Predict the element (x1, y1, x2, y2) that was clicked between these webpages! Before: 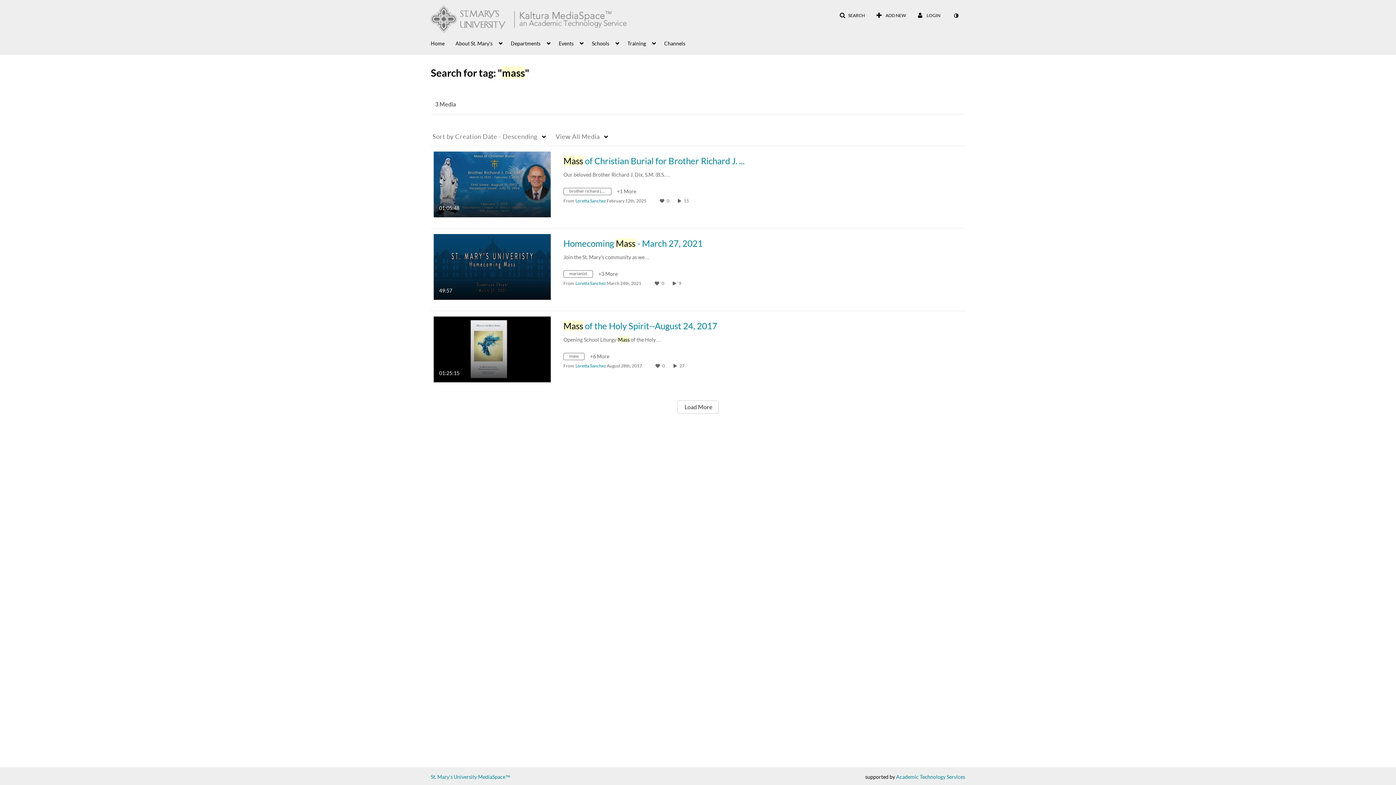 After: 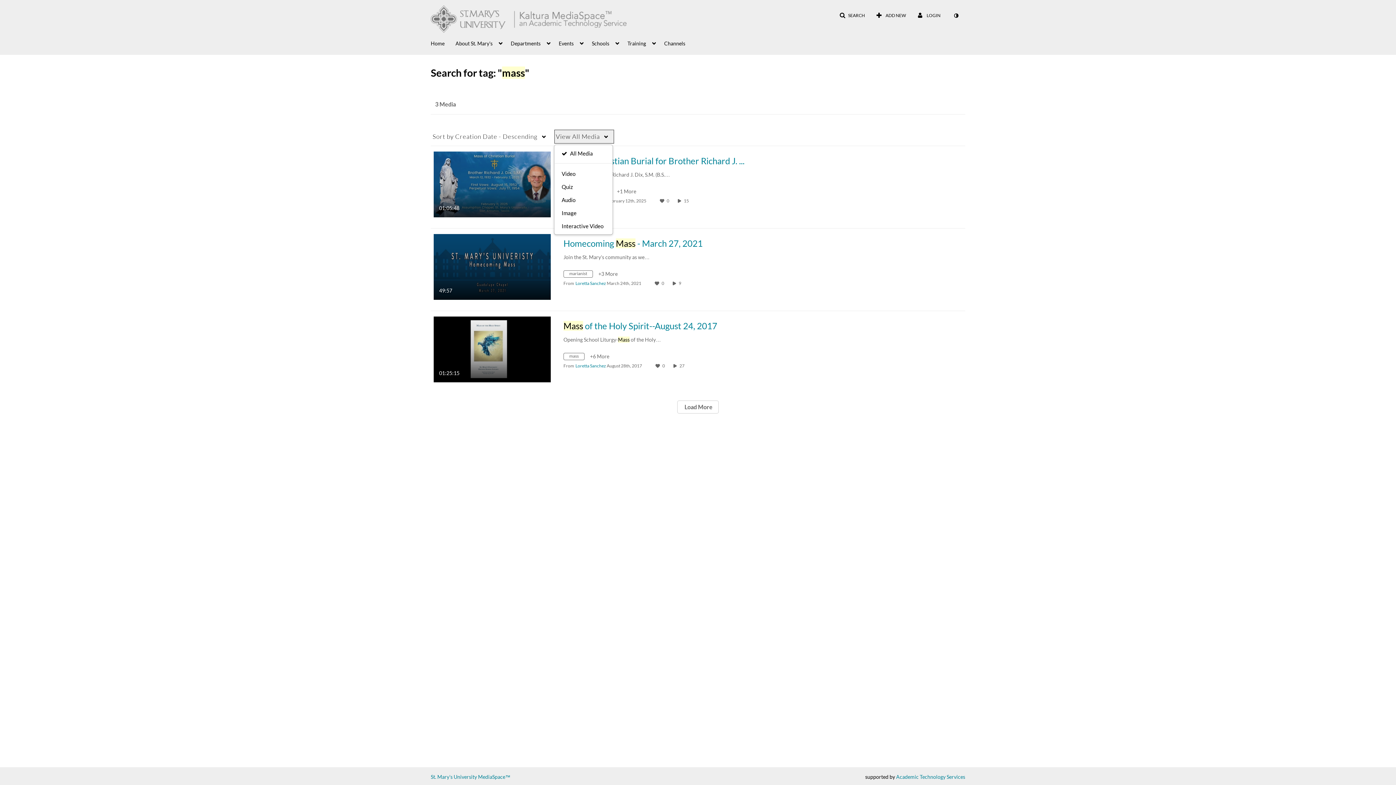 Action: bbox: (554, 129, 614, 144) label: View All Media